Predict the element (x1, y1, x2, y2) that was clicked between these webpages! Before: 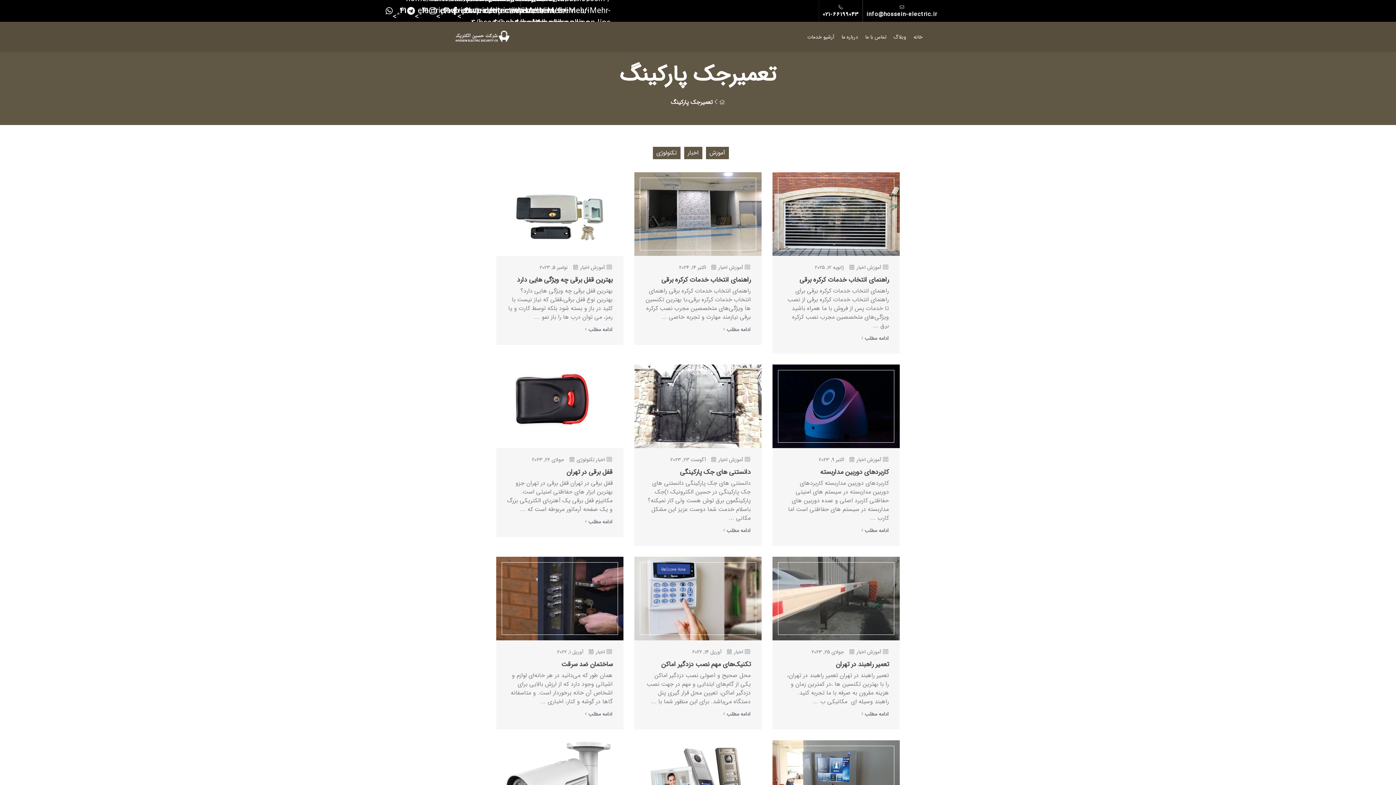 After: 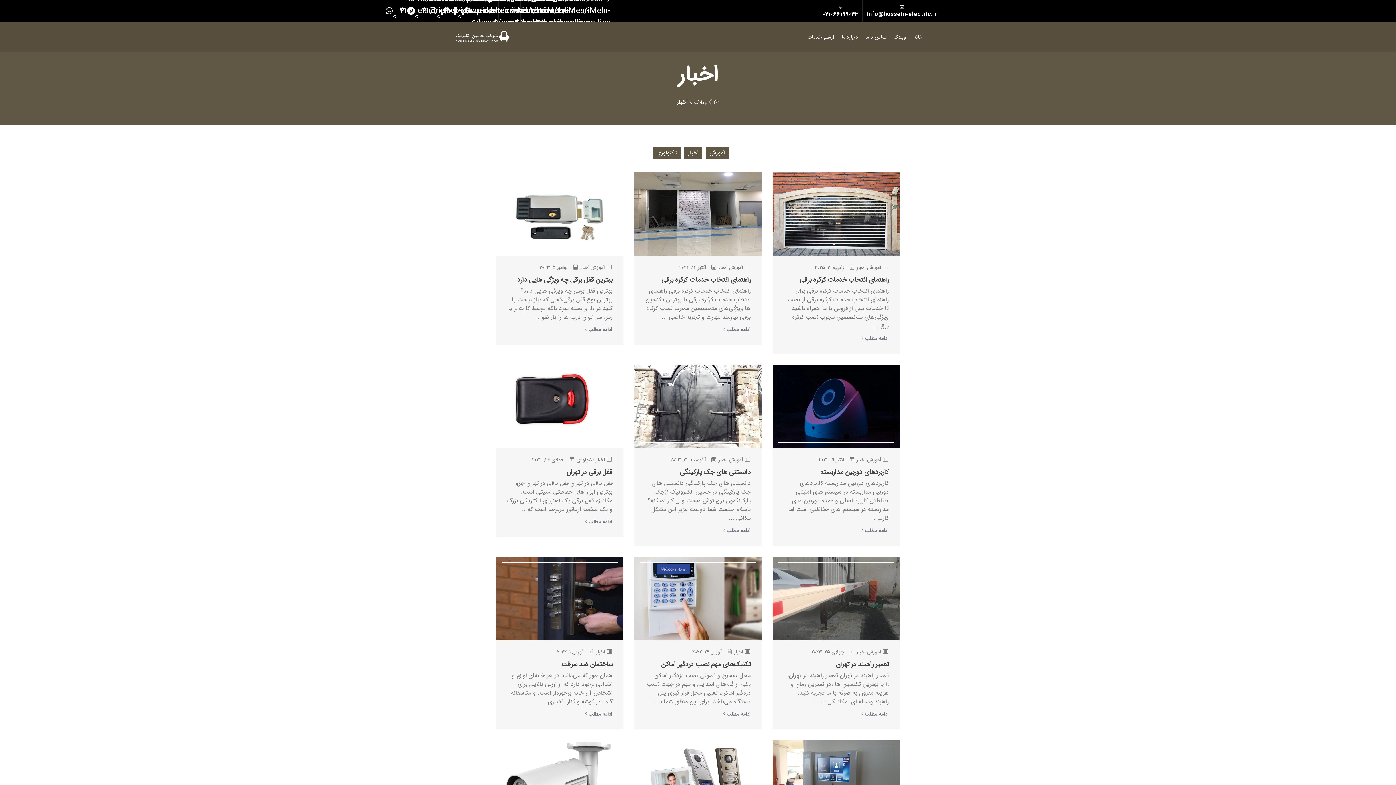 Action: label: اخبار bbox: (596, 456, 605, 464)